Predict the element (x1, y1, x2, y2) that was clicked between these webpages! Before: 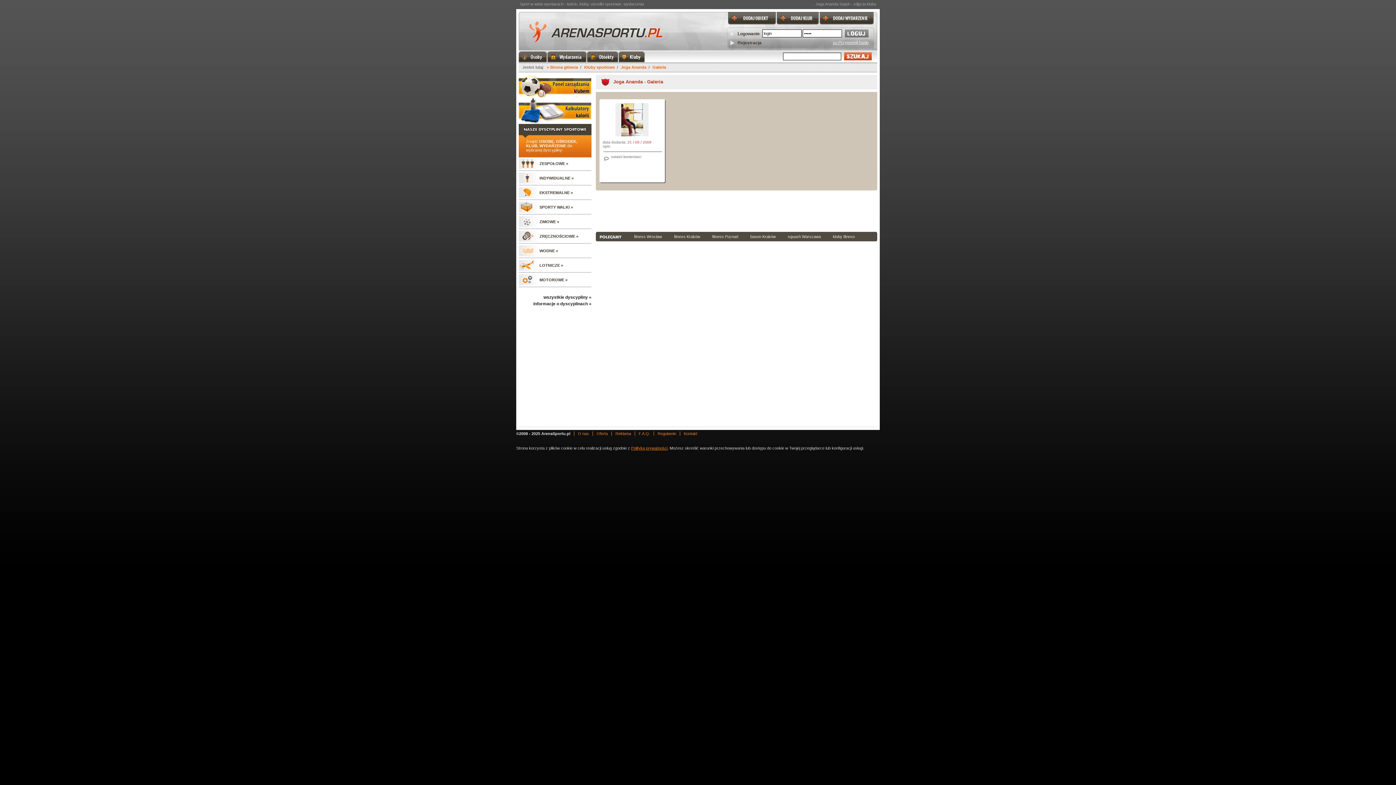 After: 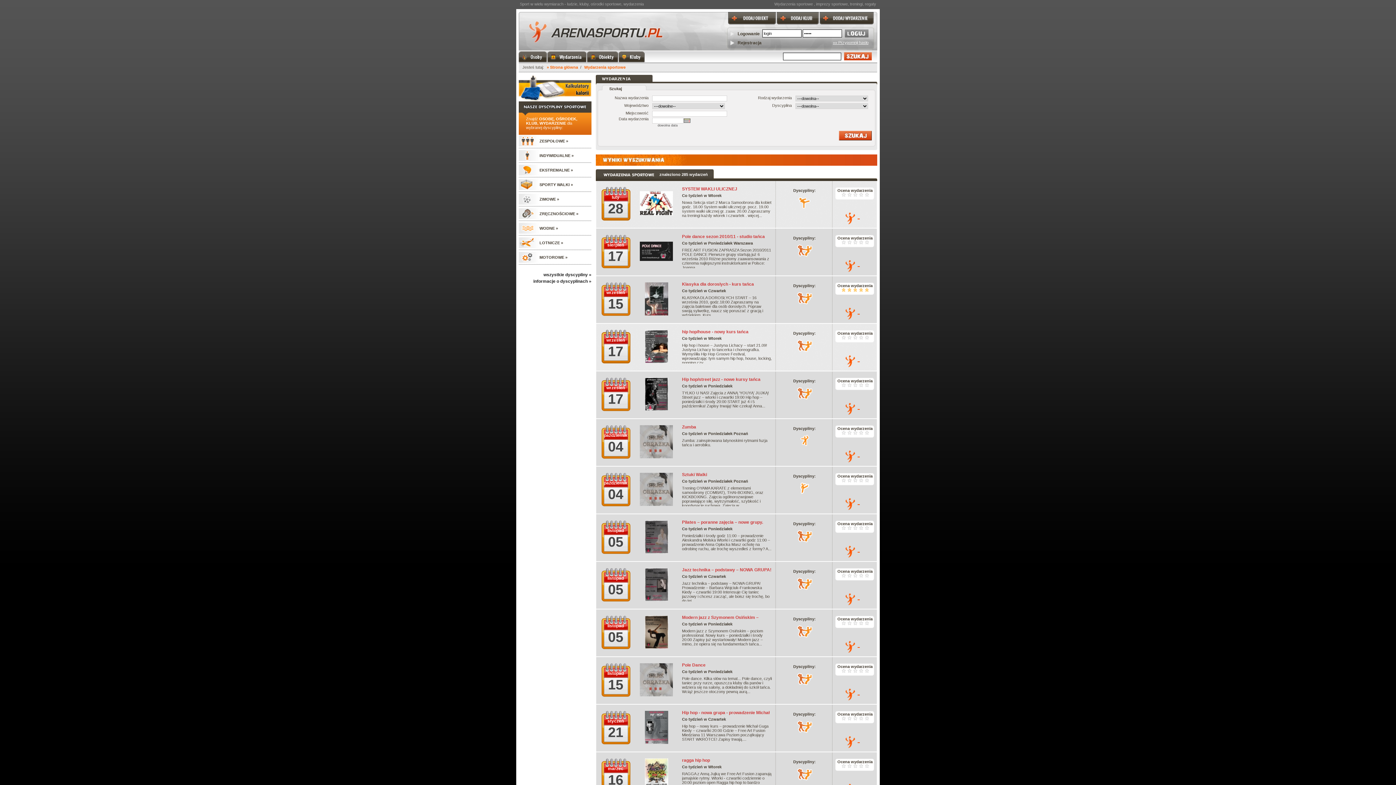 Action: bbox: (547, 51, 586, 62)